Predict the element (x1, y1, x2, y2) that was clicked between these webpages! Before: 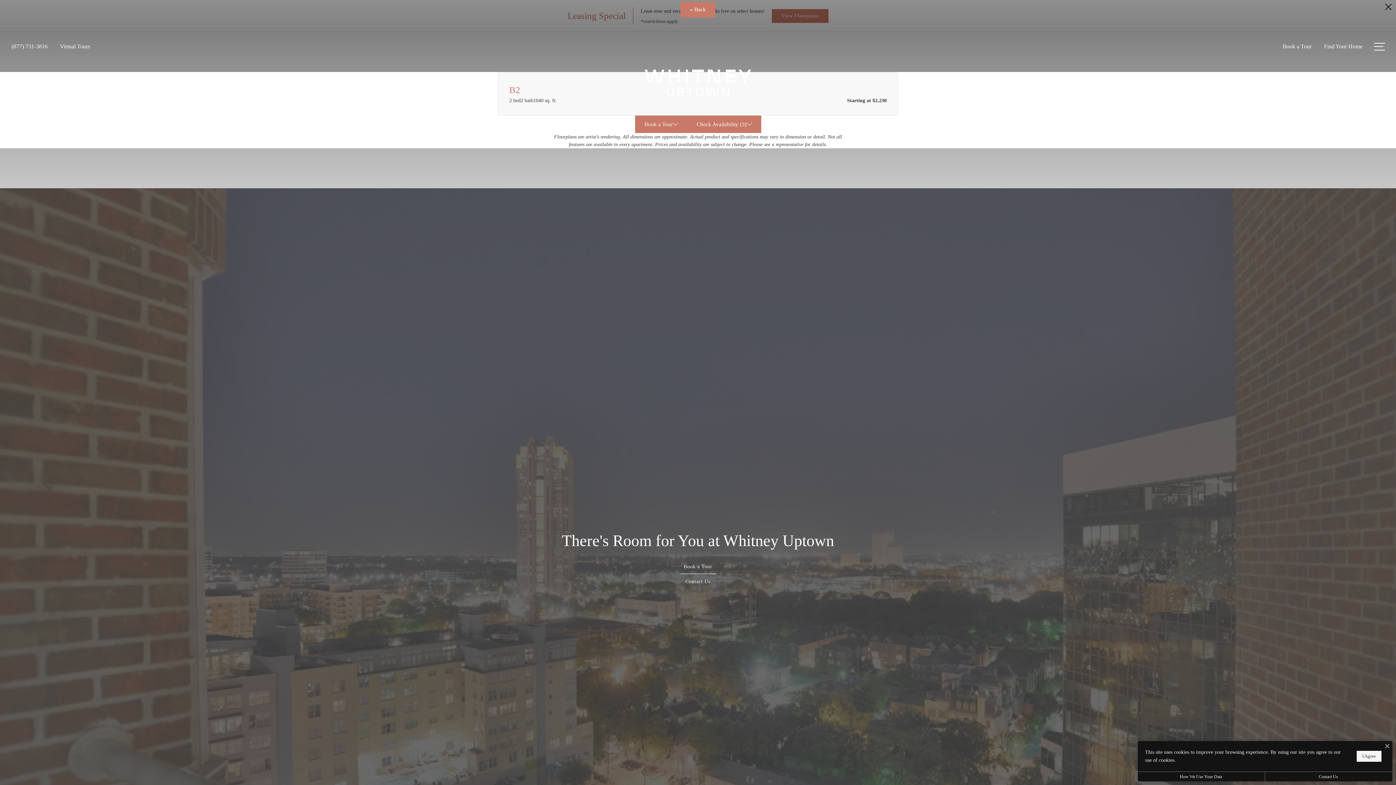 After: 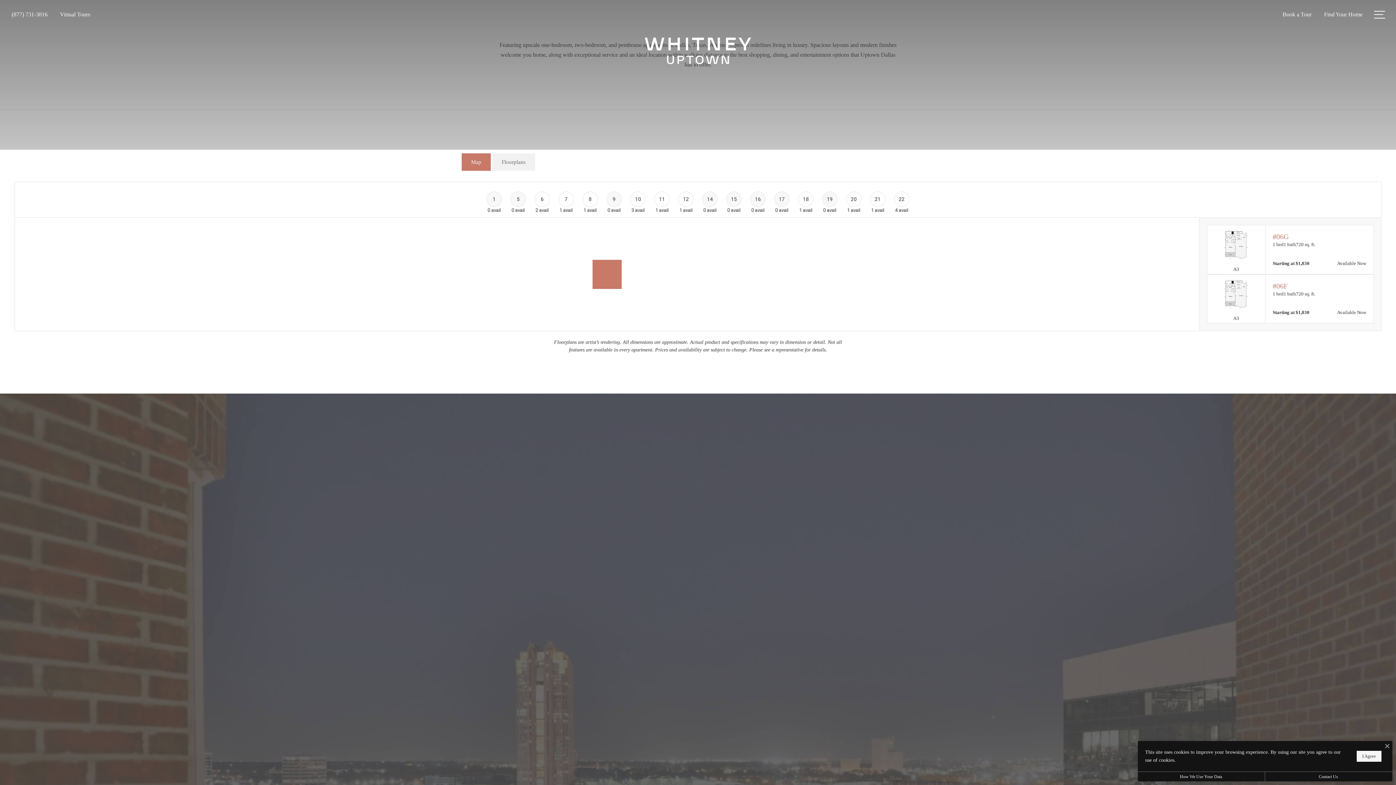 Action: bbox: (1323, 42, 1363, 50) label: Find Your Home